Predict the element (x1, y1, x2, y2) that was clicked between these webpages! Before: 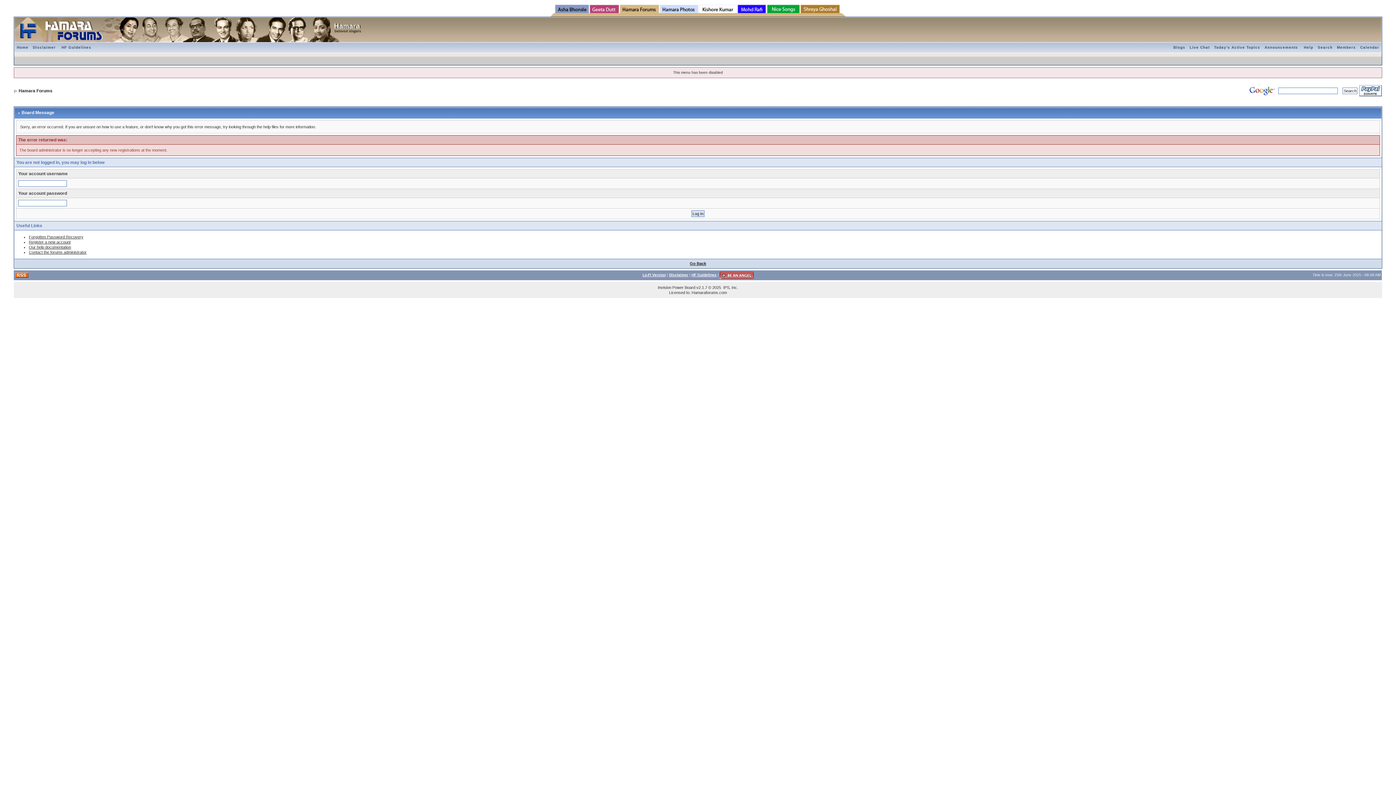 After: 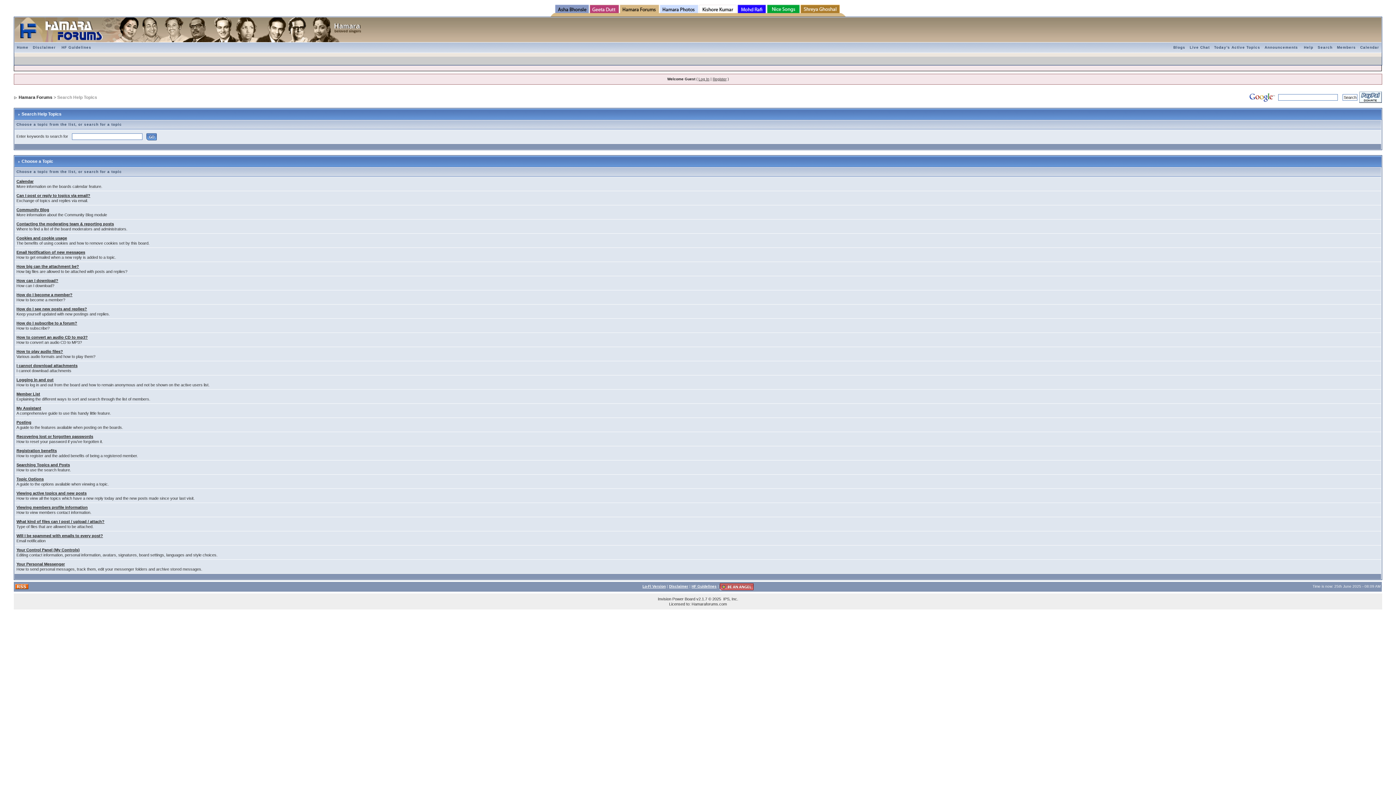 Action: bbox: (1302, 45, 1315, 49) label: Help